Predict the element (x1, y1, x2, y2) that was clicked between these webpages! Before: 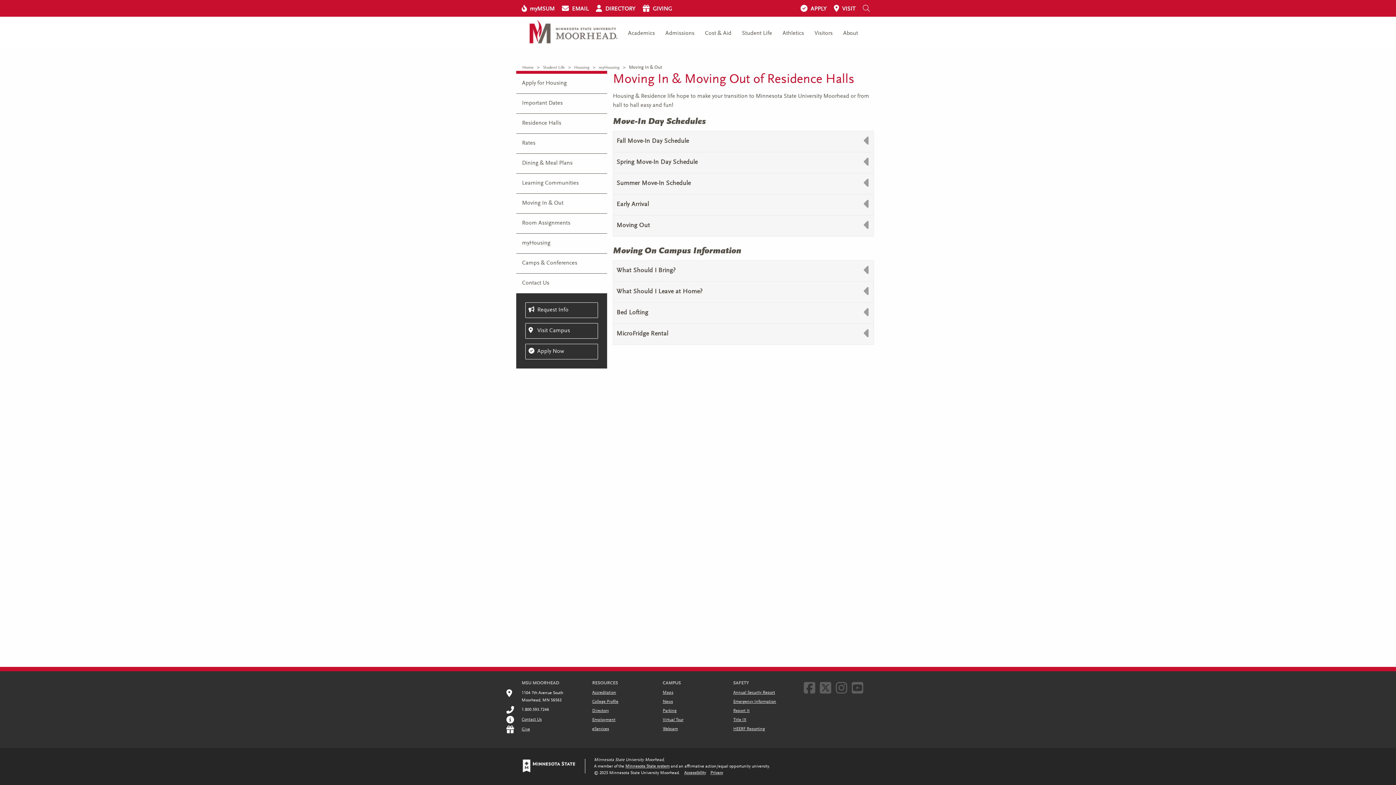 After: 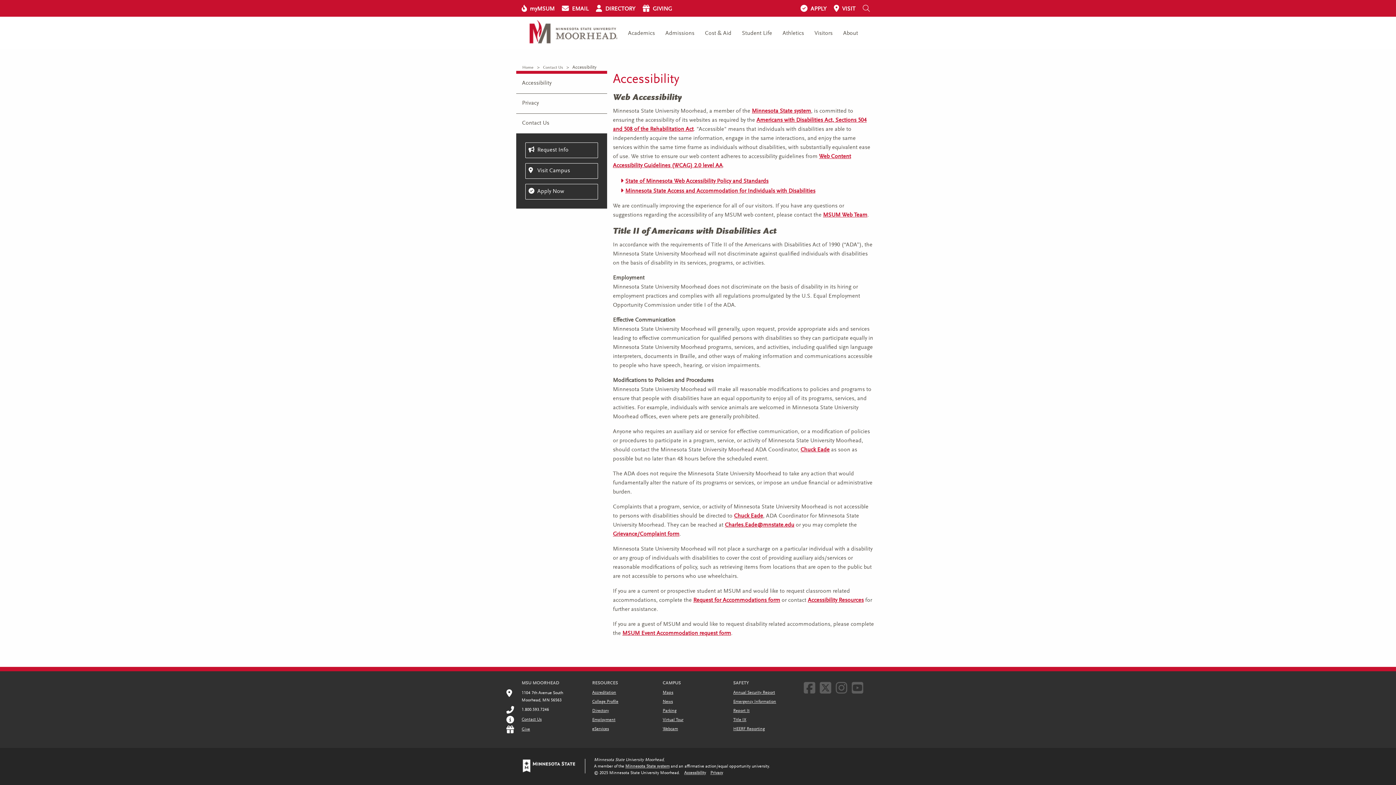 Action: bbox: (684, 771, 706, 775) label: Accessibility